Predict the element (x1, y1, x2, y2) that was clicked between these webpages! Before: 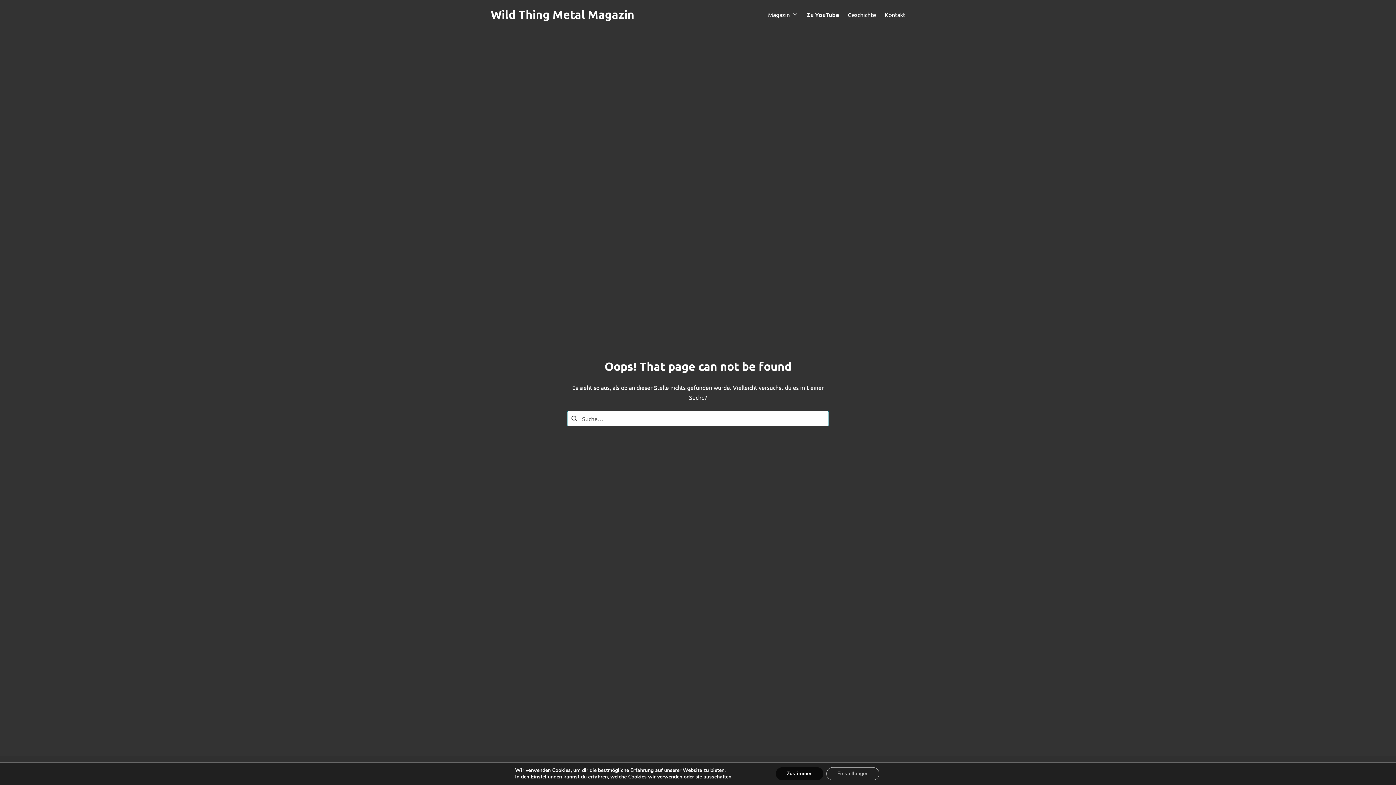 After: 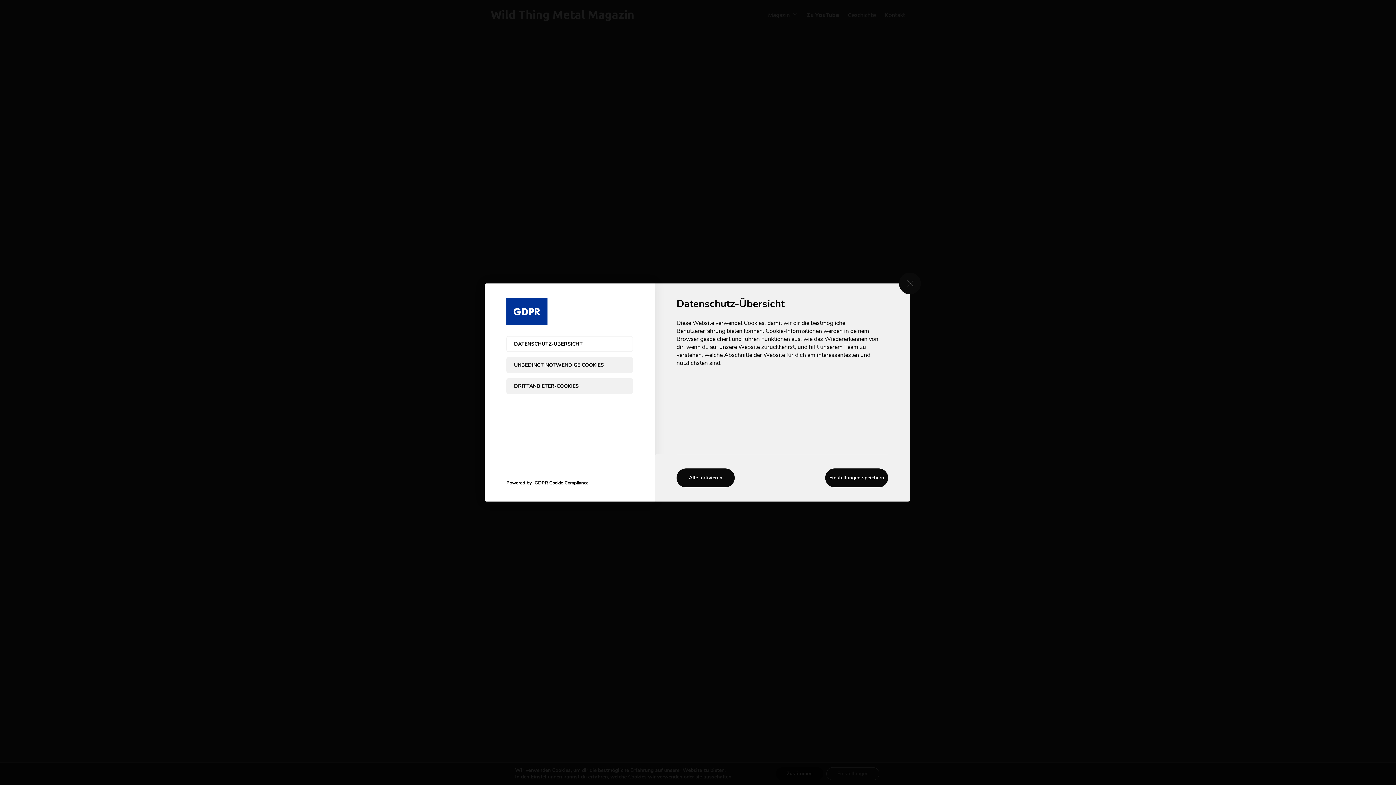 Action: bbox: (834, 767, 890, 780) label: Einstellungen